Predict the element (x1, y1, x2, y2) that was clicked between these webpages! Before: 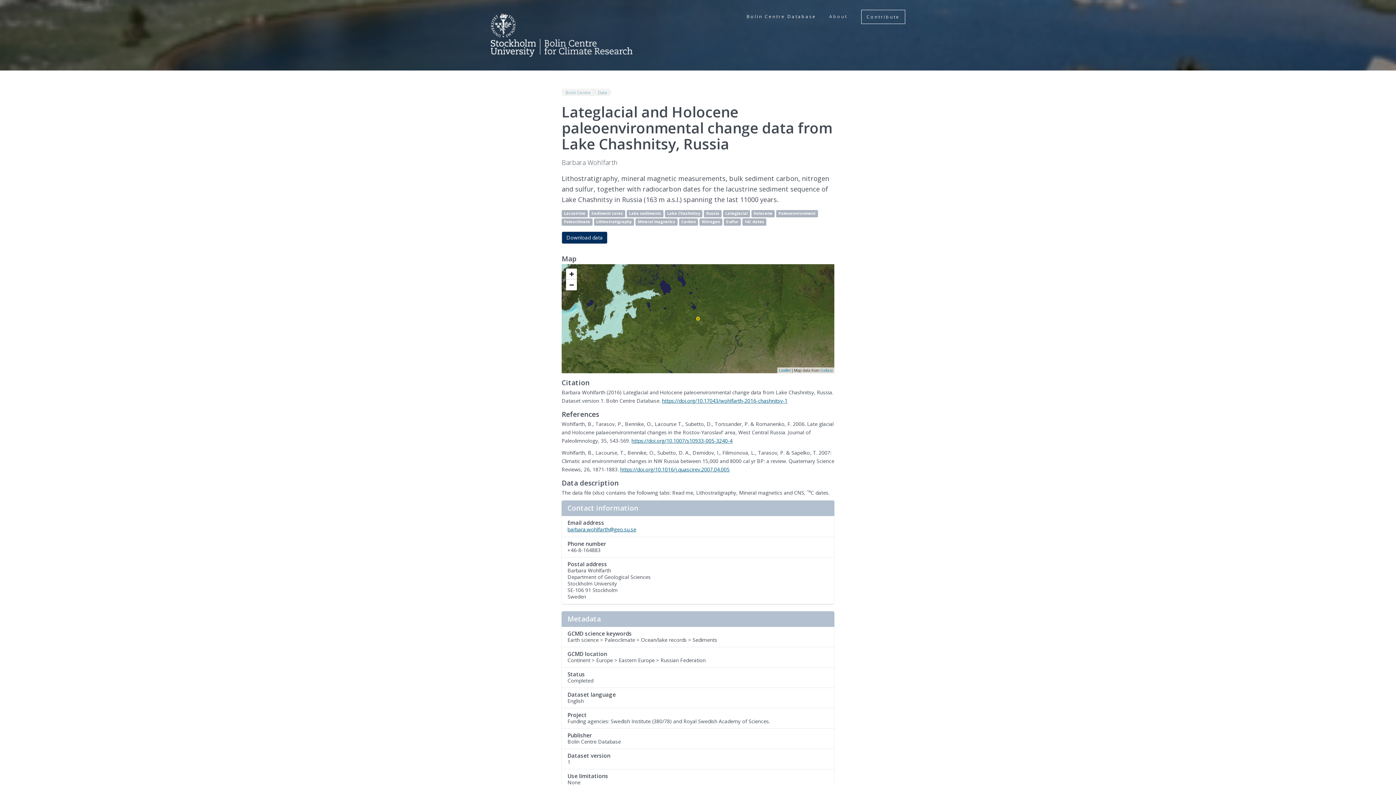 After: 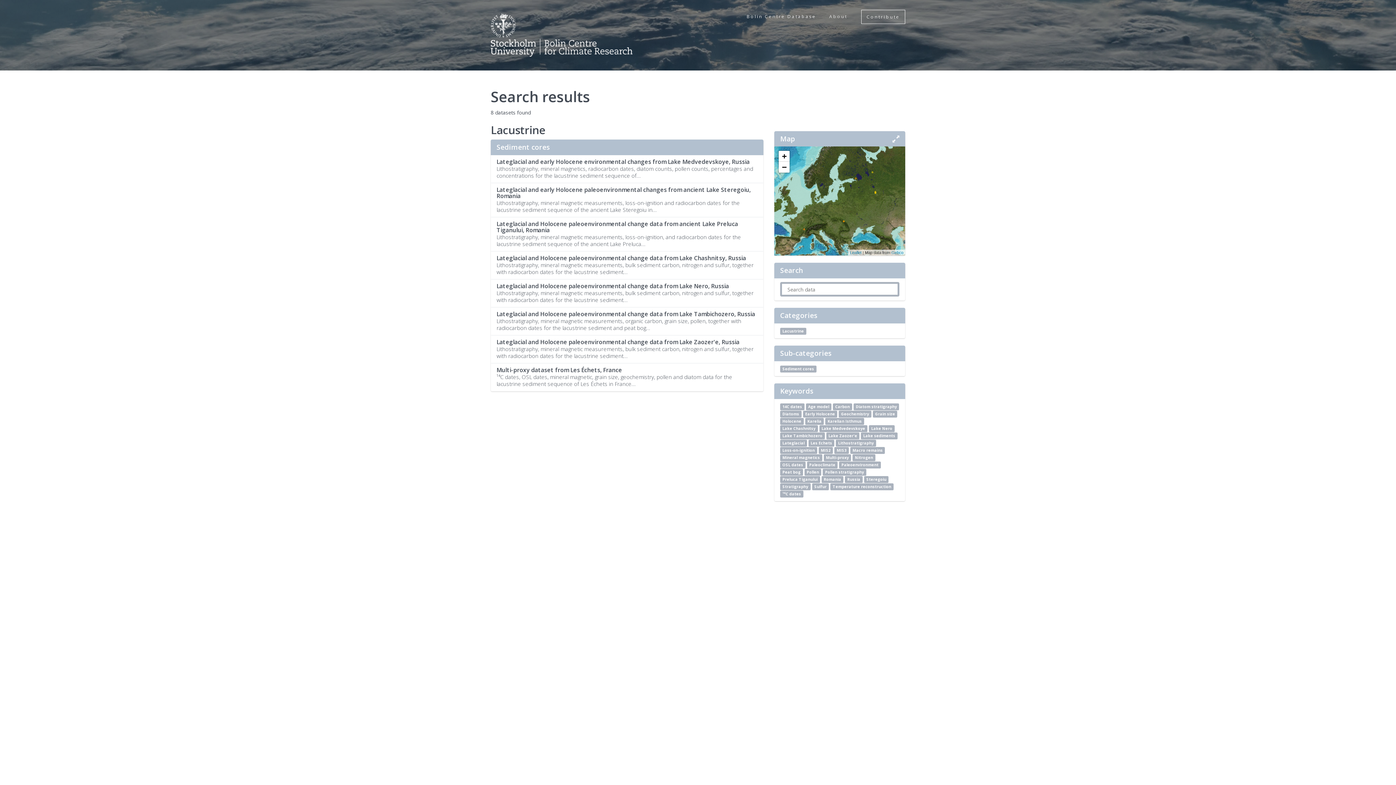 Action: bbox: (635, 218, 677, 225) label: Mineral magnetics